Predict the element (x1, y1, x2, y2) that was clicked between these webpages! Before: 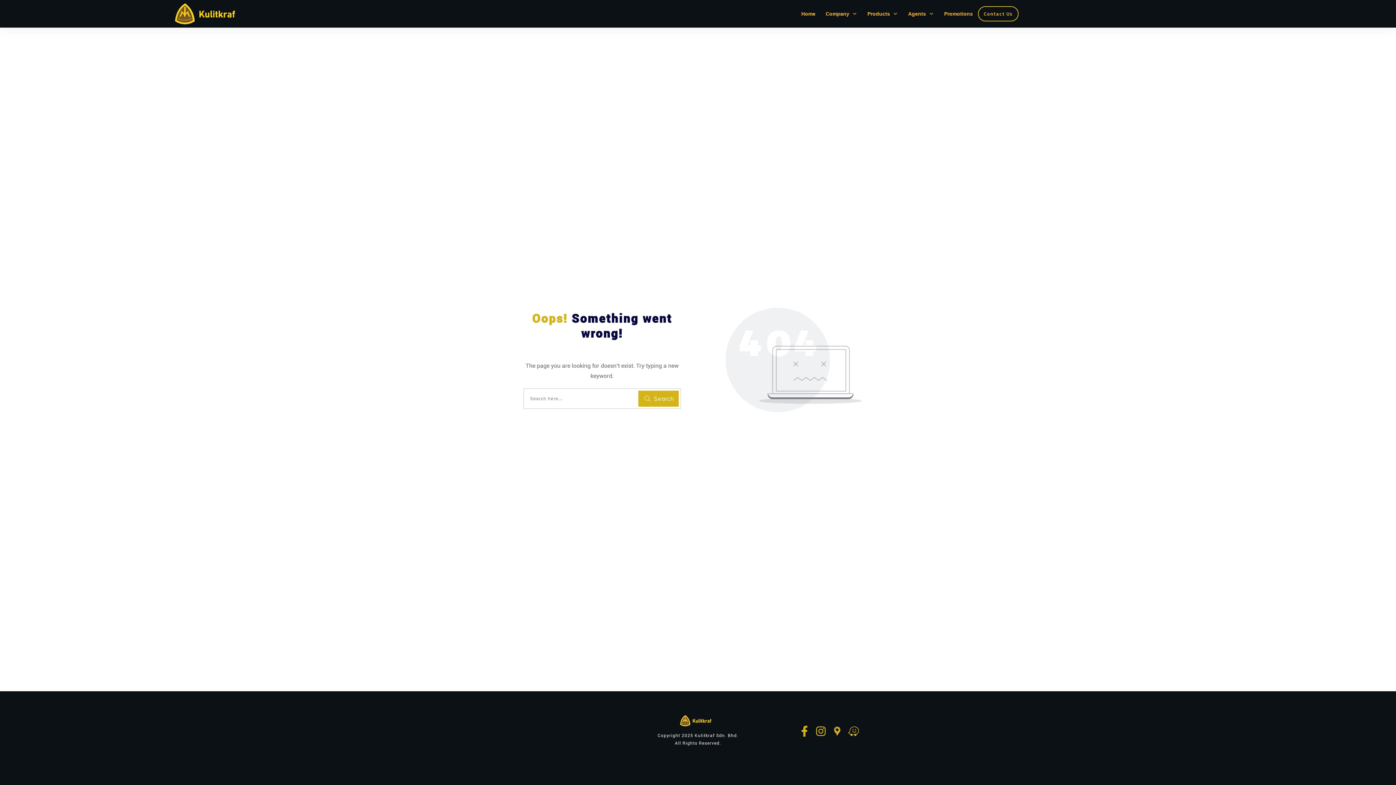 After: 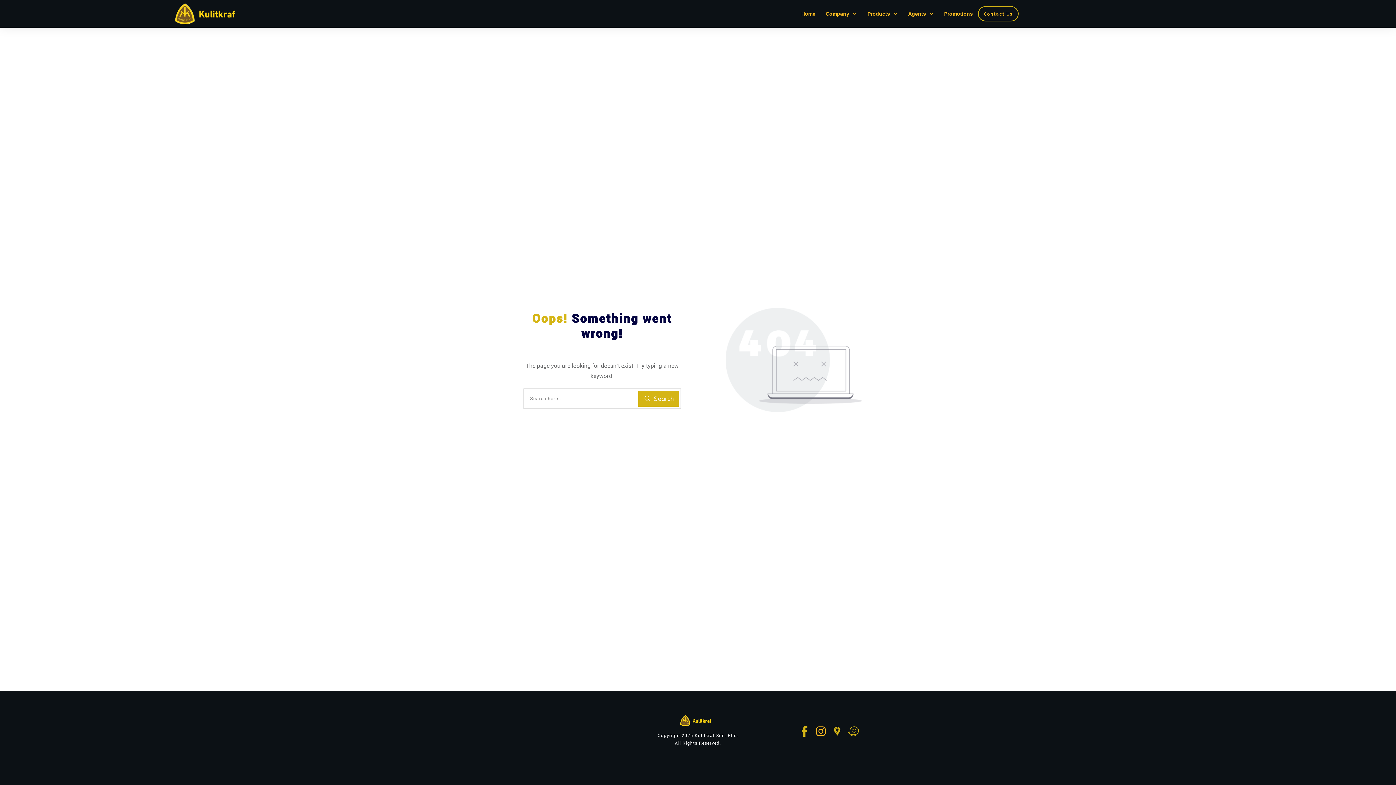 Action: bbox: (815, 726, 826, 736)